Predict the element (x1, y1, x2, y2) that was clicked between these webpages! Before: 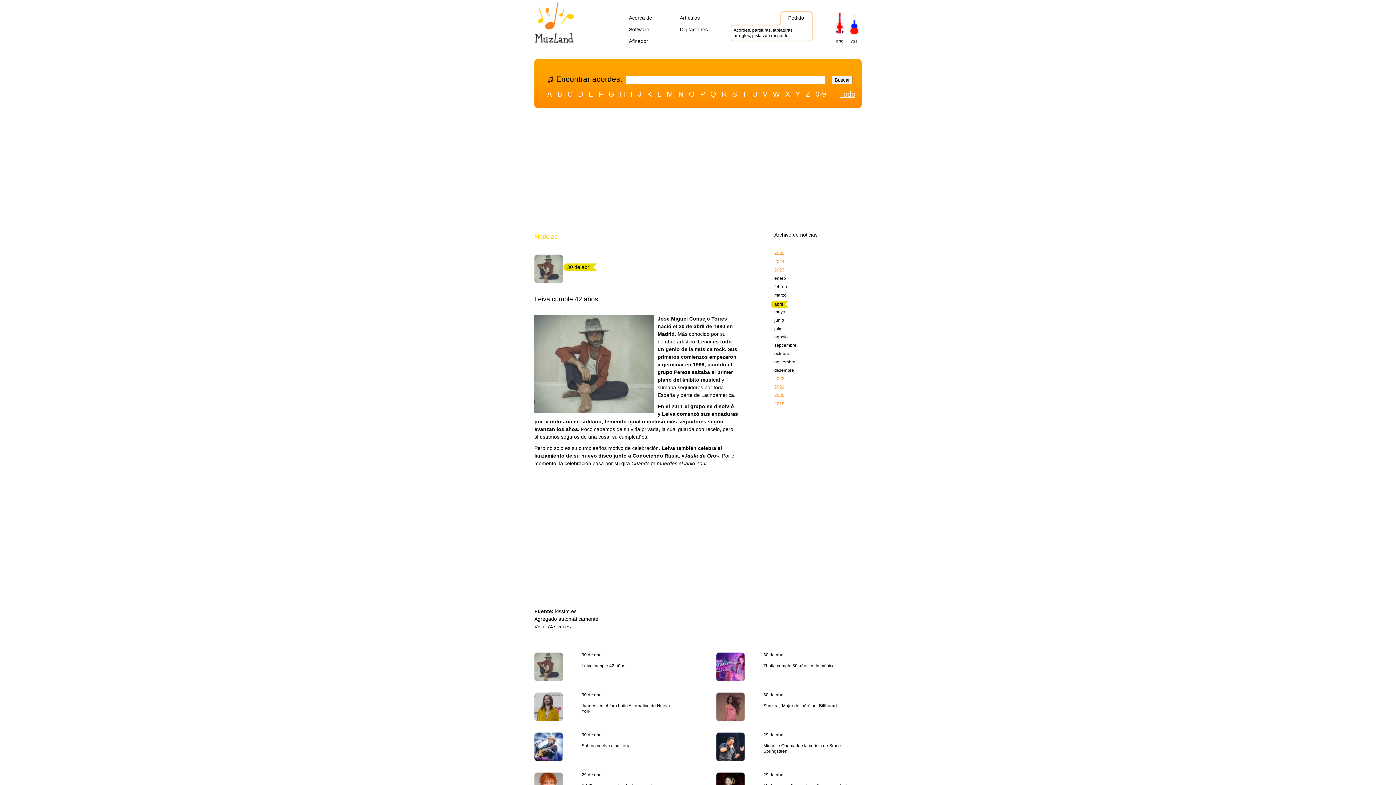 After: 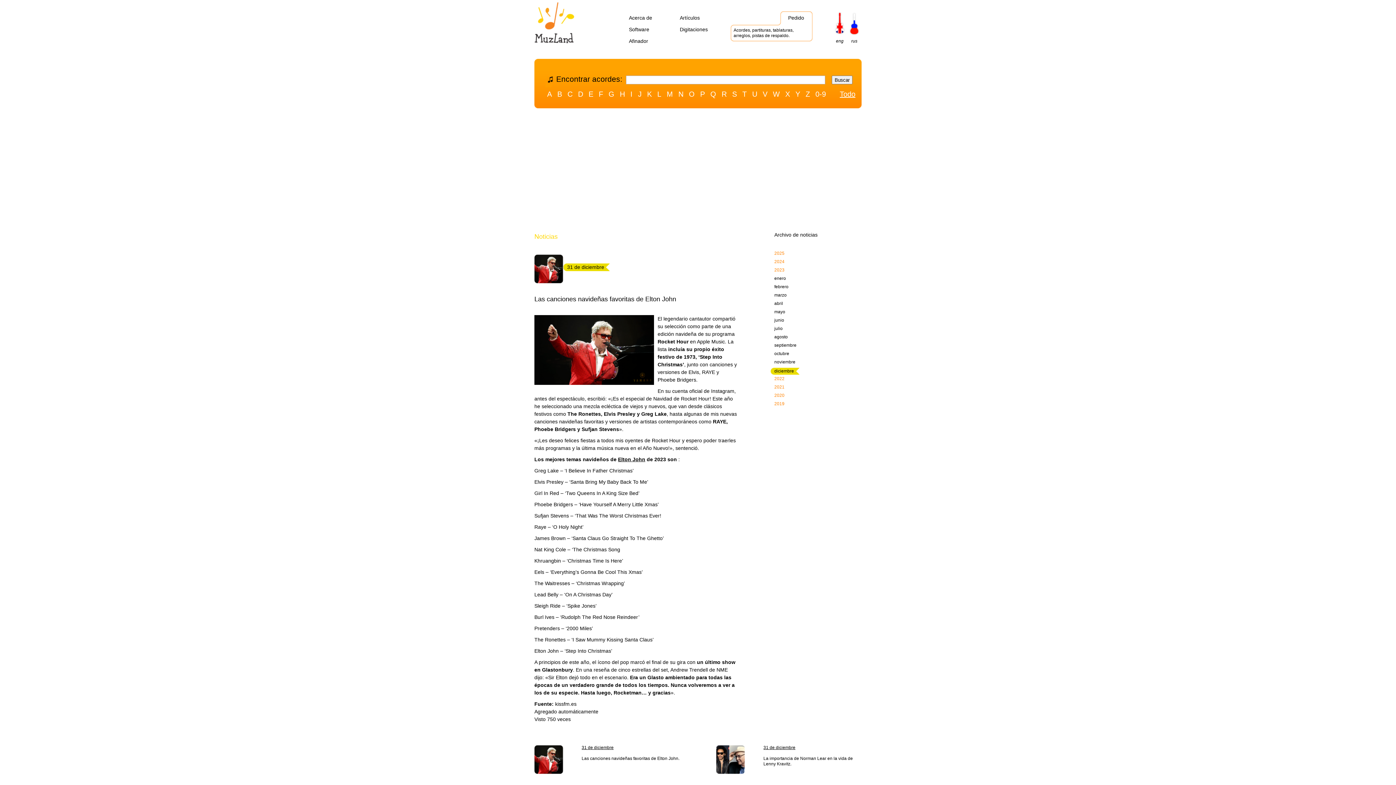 Action: label: 2023 bbox: (774, 267, 784, 272)